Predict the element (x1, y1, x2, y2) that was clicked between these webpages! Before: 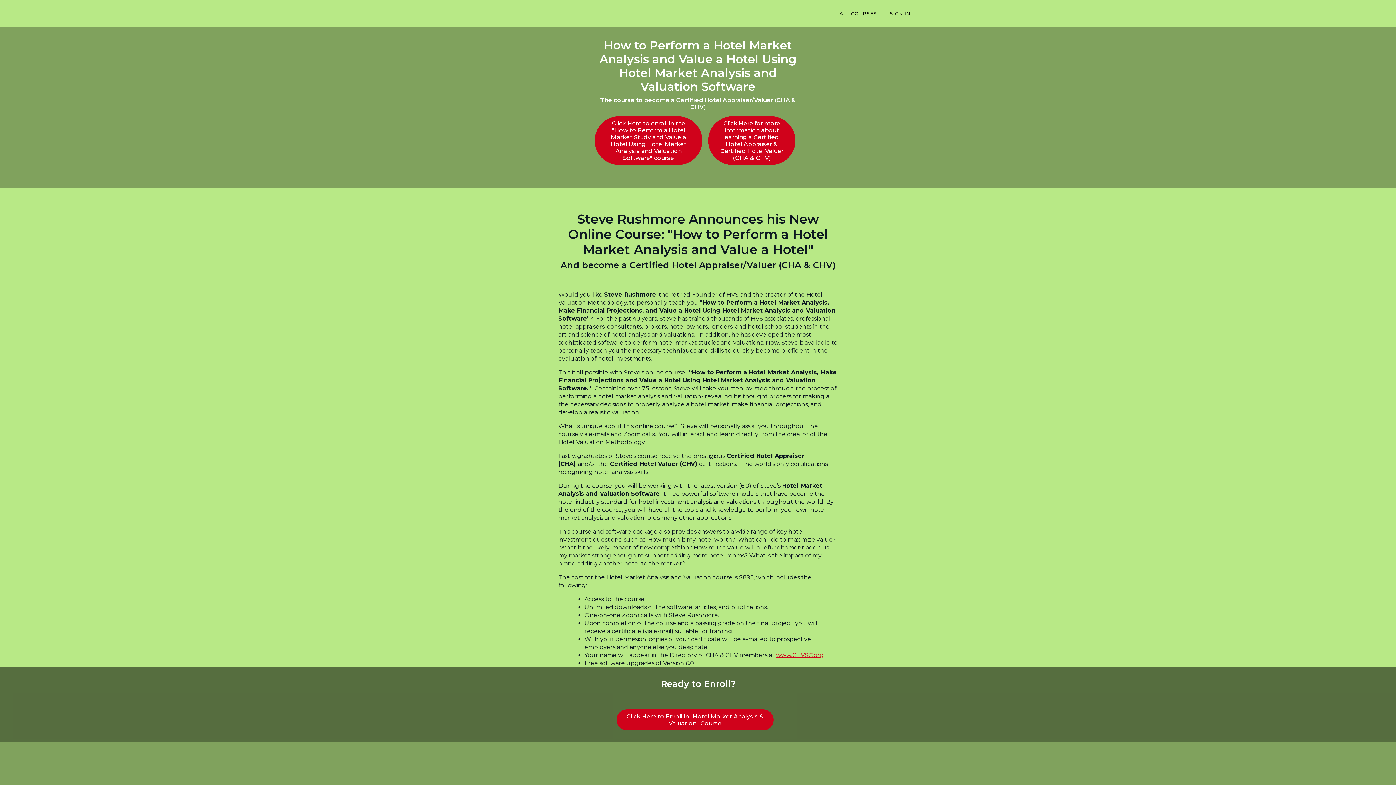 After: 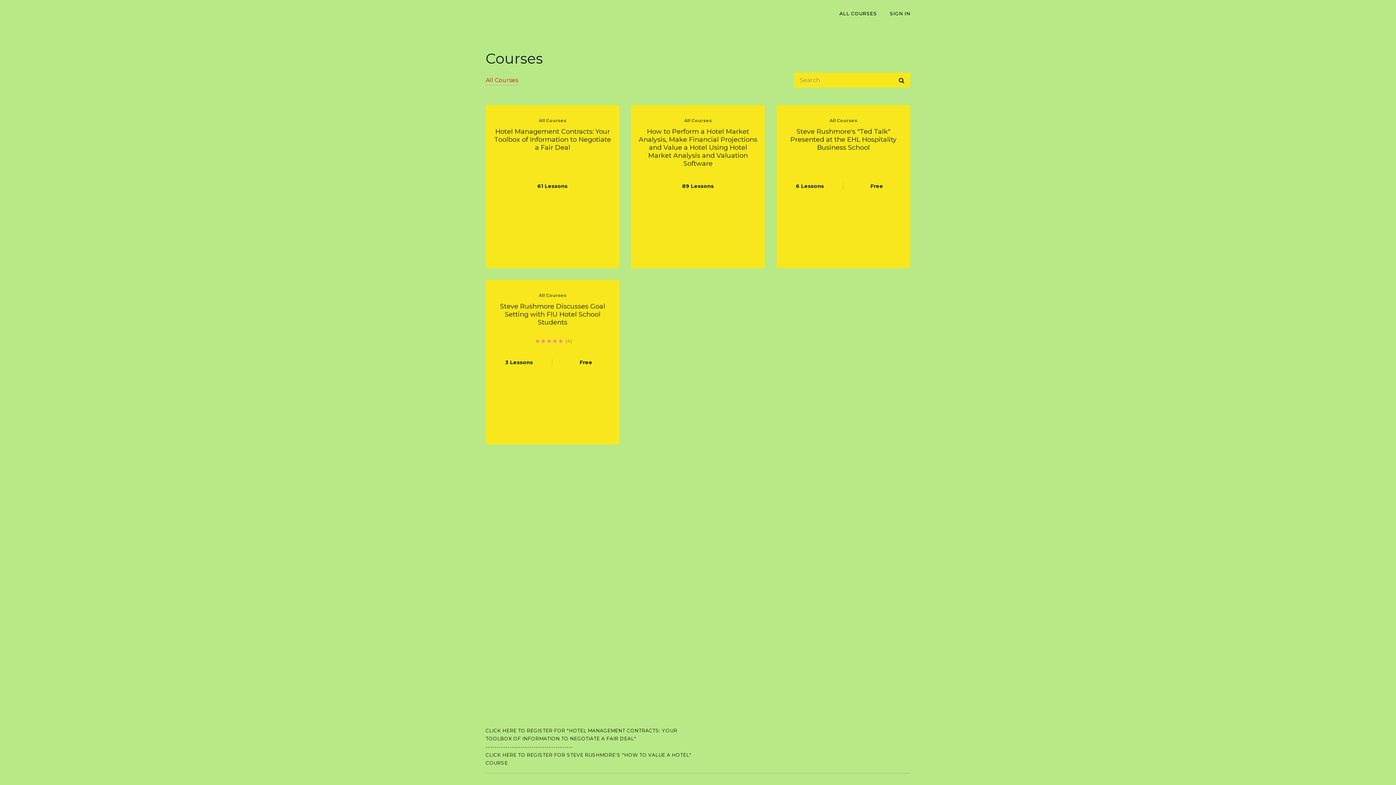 Action: label: ALL COURSES bbox: (839, 10, 877, 16)